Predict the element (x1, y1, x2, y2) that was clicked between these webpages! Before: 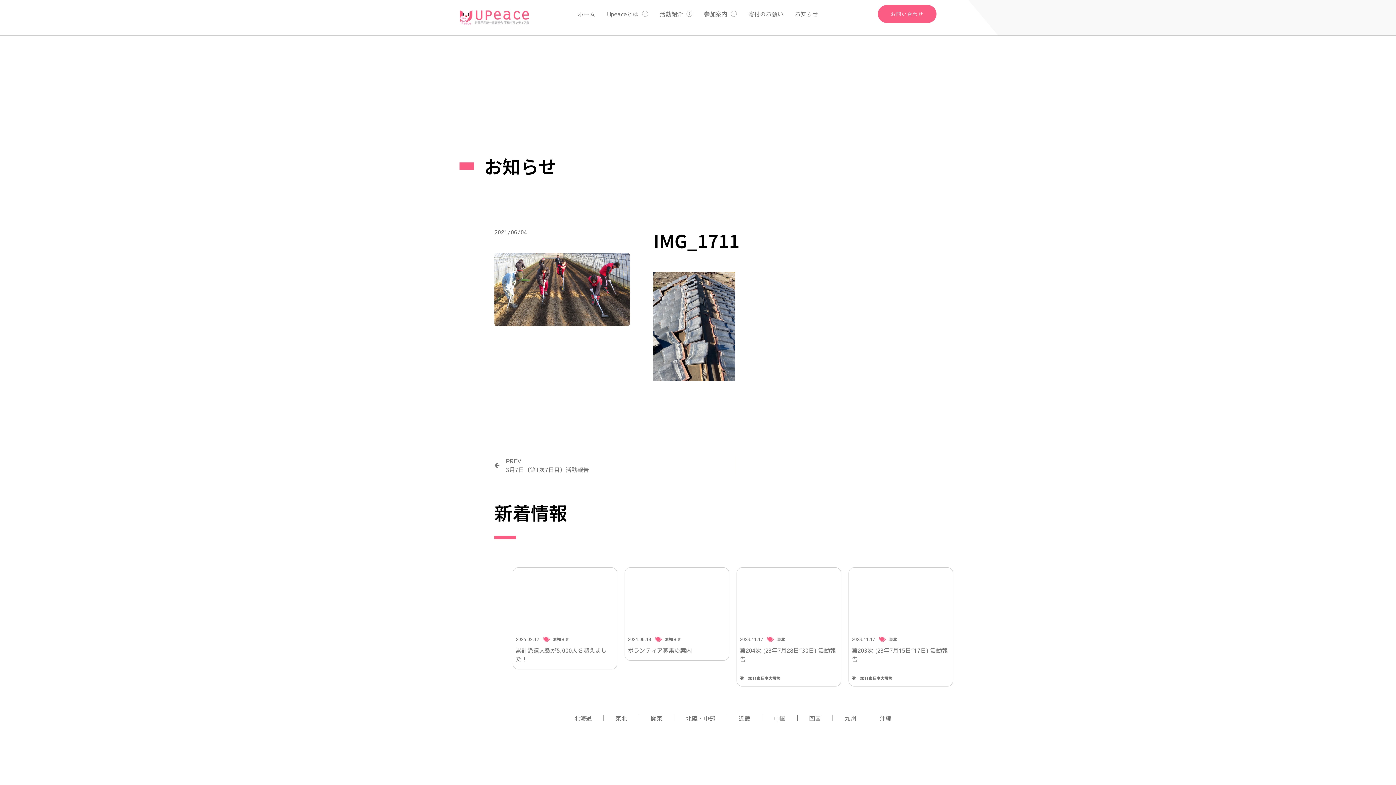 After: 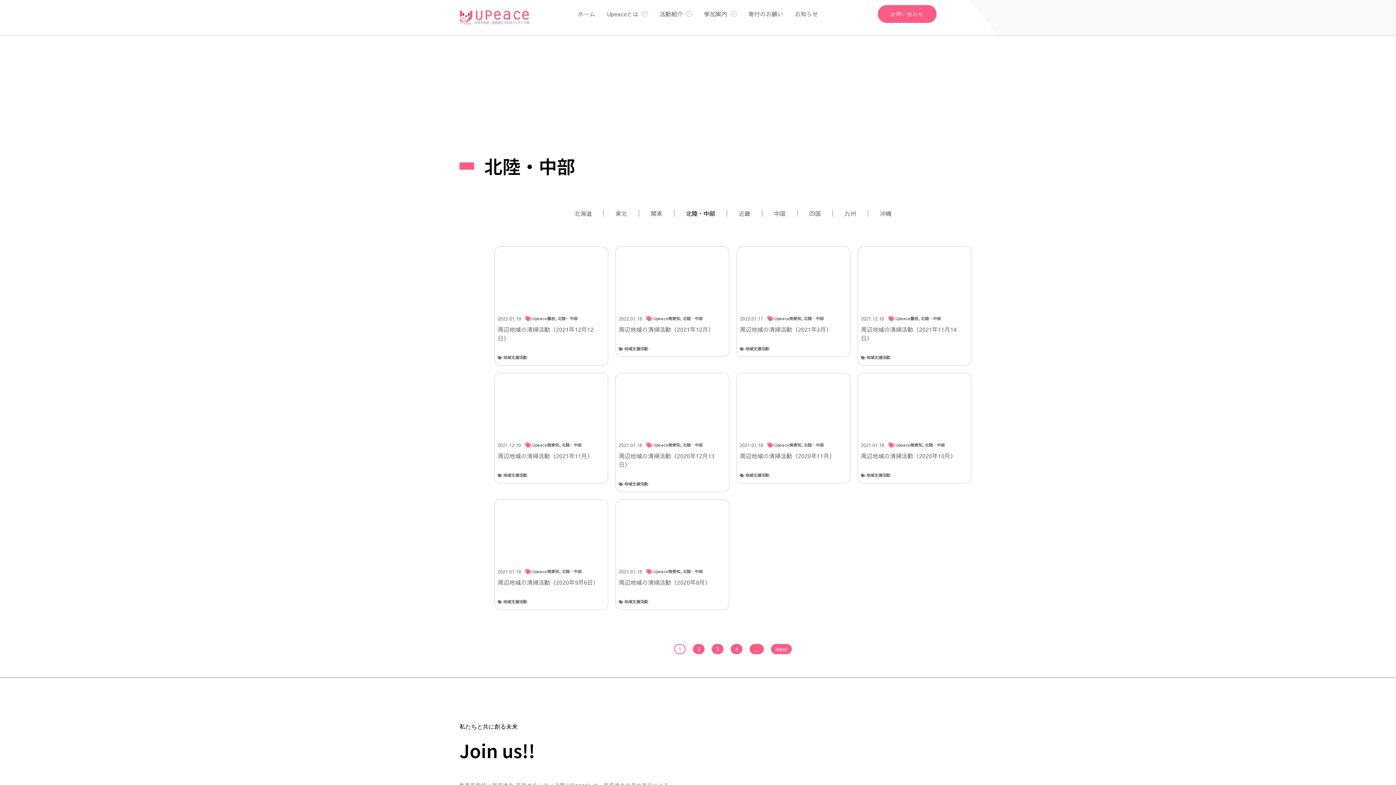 Action: label: 北陸・中部 bbox: (674, 709, 726, 727)